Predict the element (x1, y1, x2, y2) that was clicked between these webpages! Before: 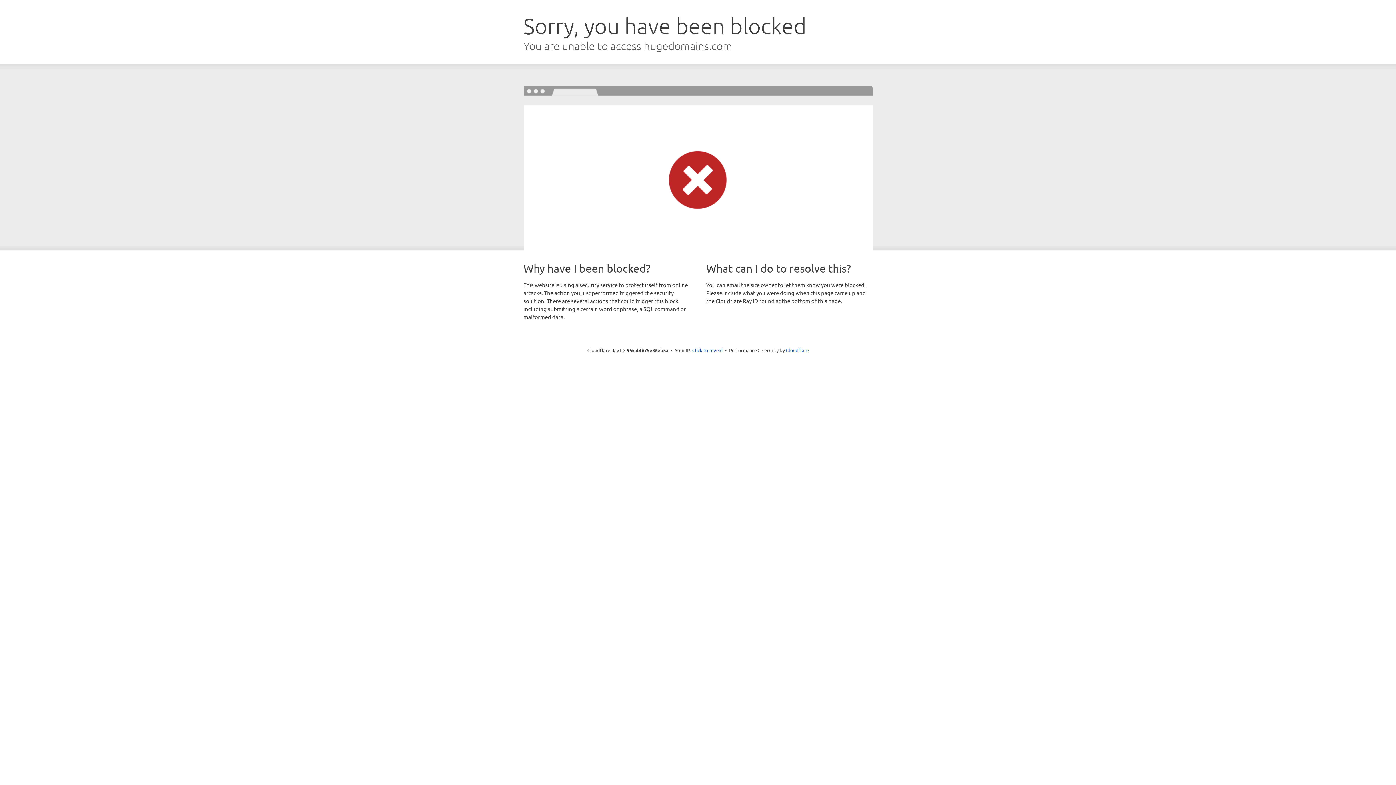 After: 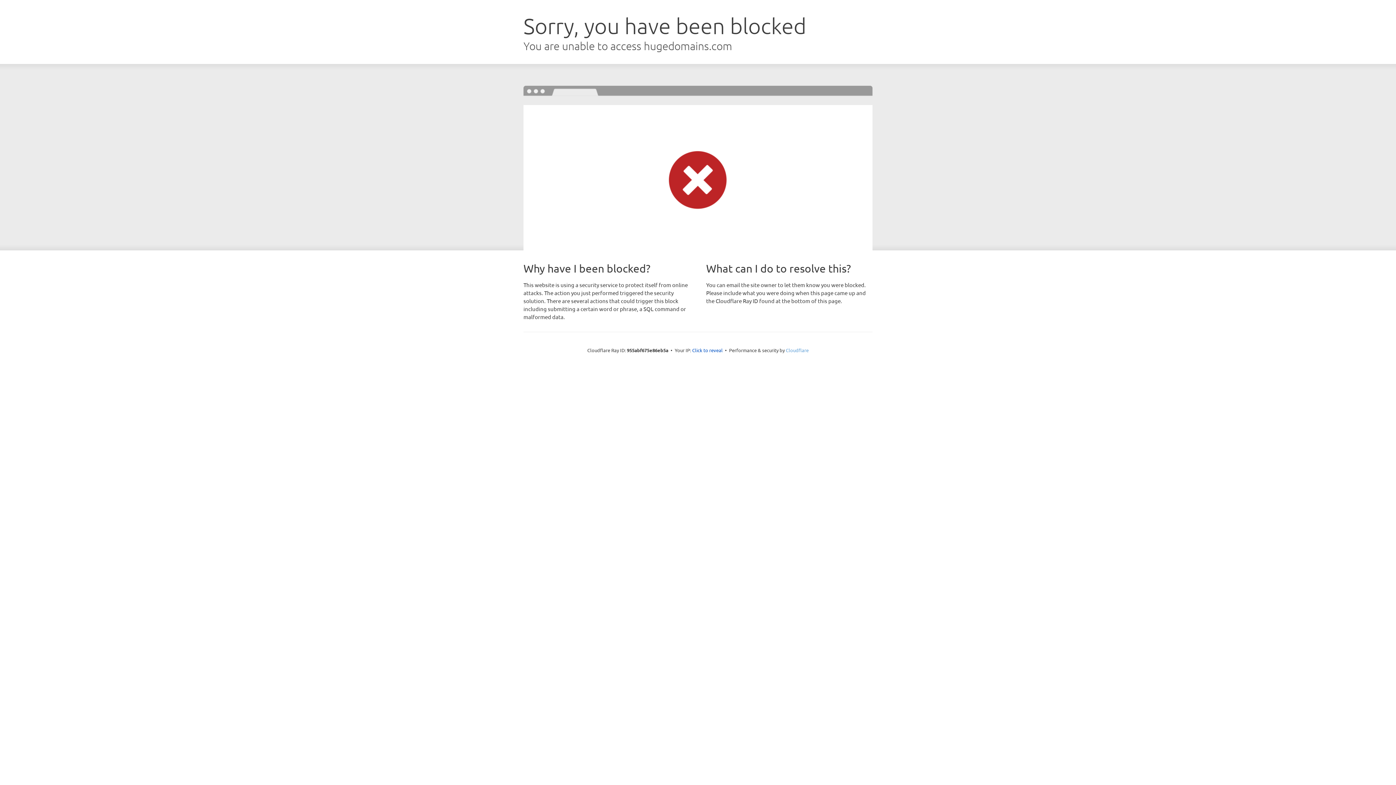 Action: bbox: (786, 347, 808, 353) label: Cloudflare